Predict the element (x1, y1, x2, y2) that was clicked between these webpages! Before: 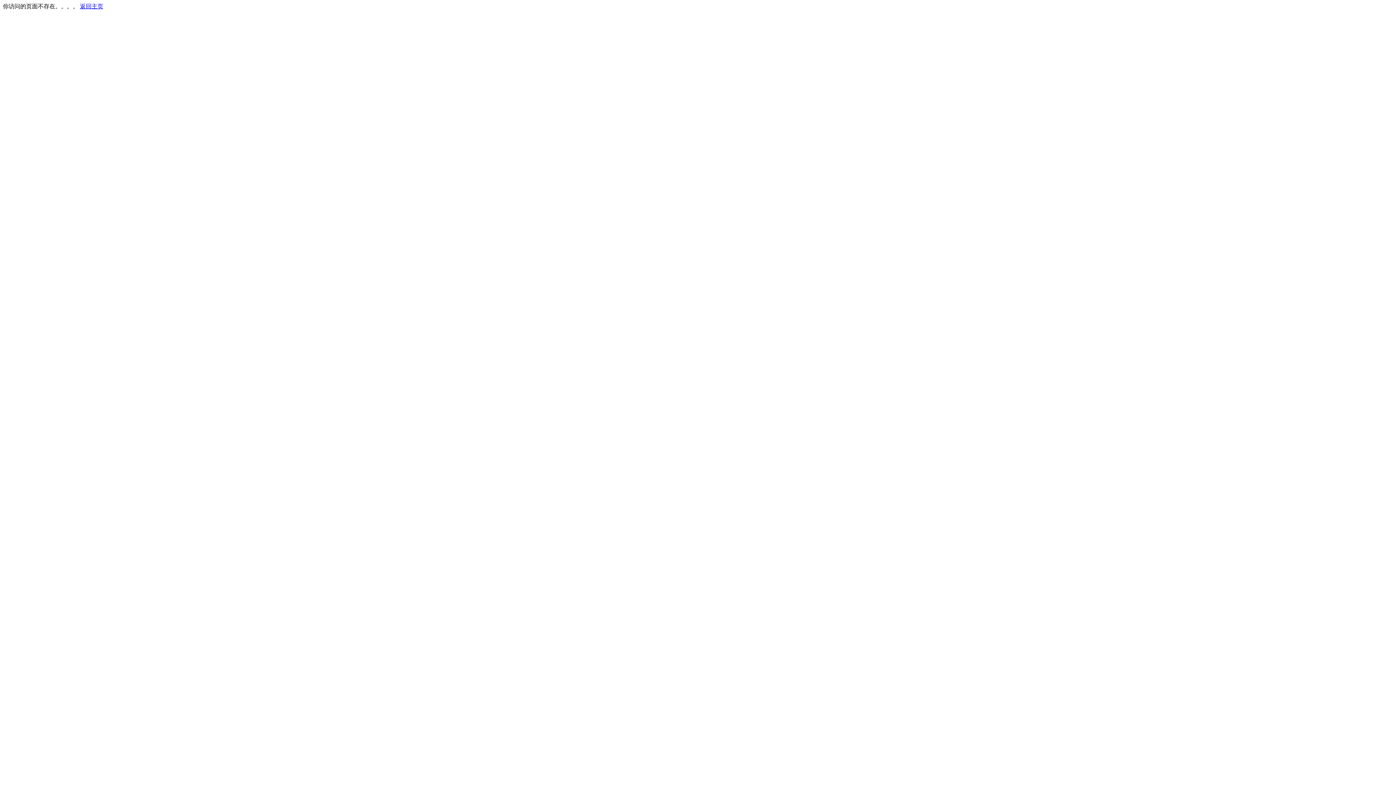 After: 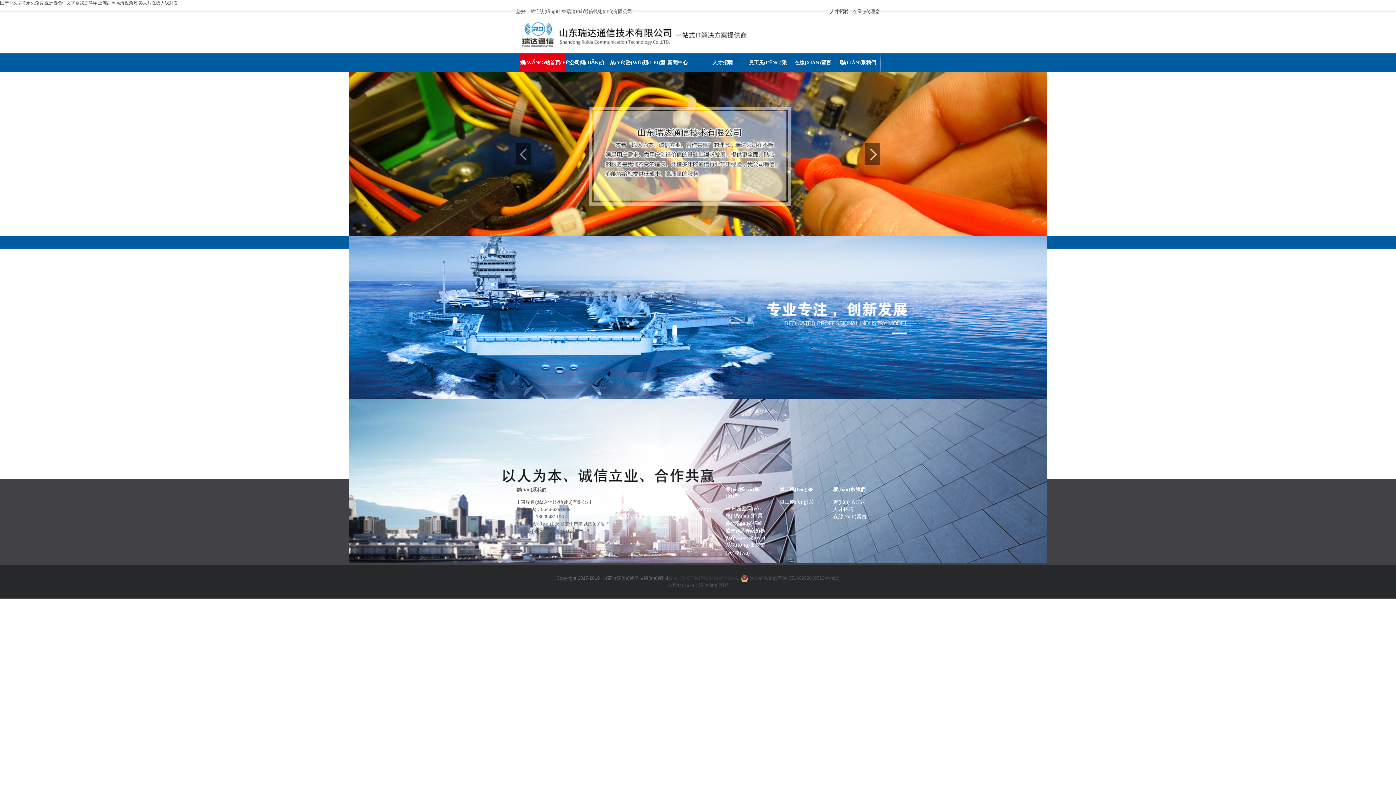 Action: bbox: (80, 3, 103, 9) label: 返回主页